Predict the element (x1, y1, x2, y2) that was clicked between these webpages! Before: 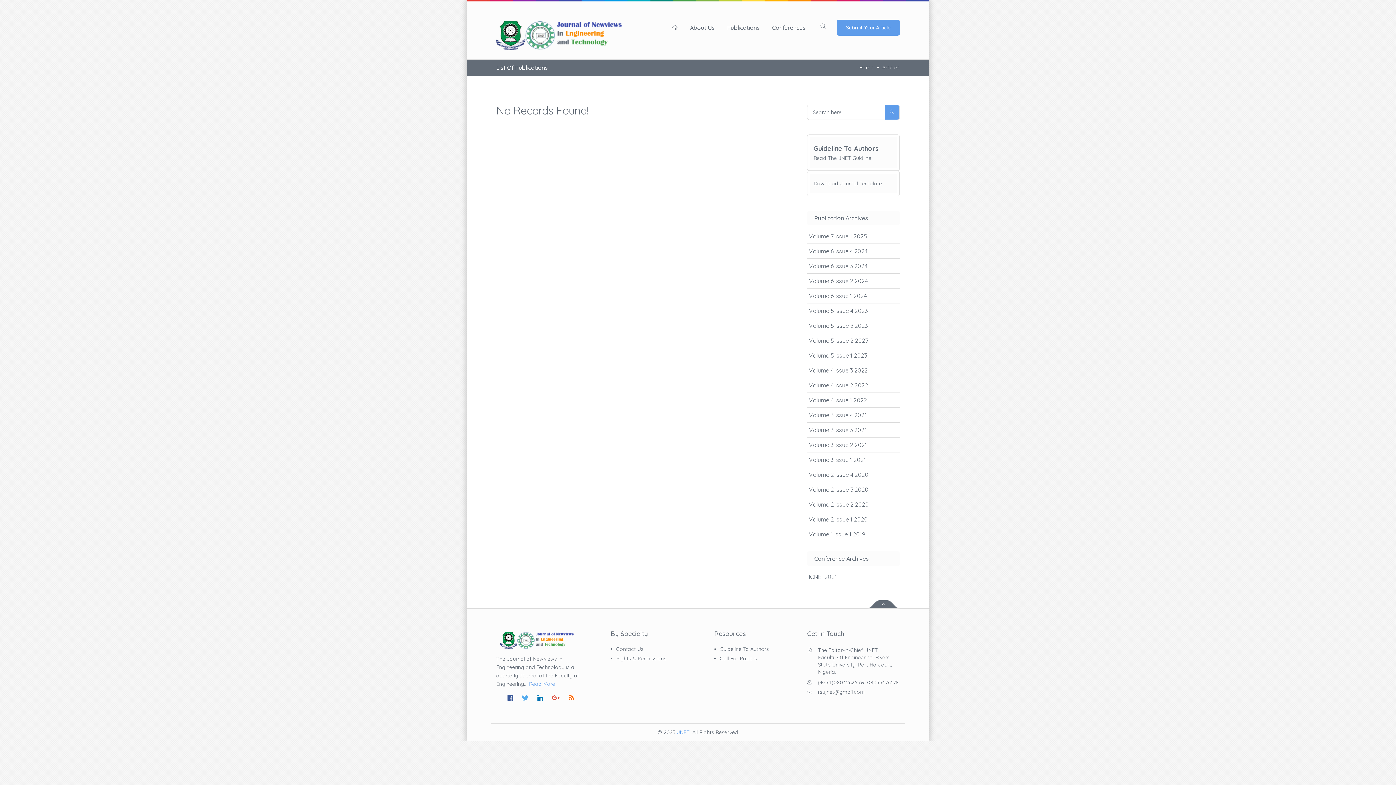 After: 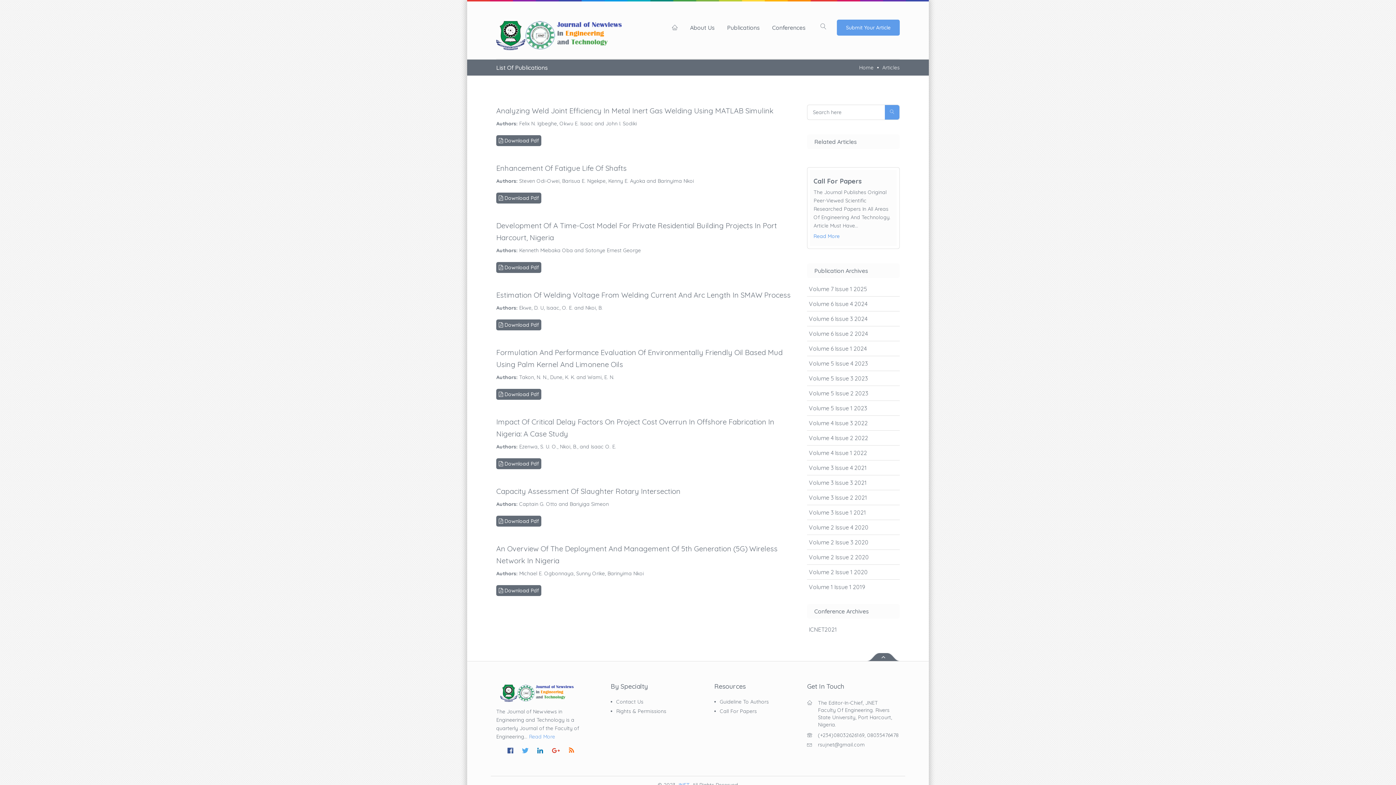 Action: label: Volume 4 Issue 1 2022 bbox: (809, 397, 900, 402)